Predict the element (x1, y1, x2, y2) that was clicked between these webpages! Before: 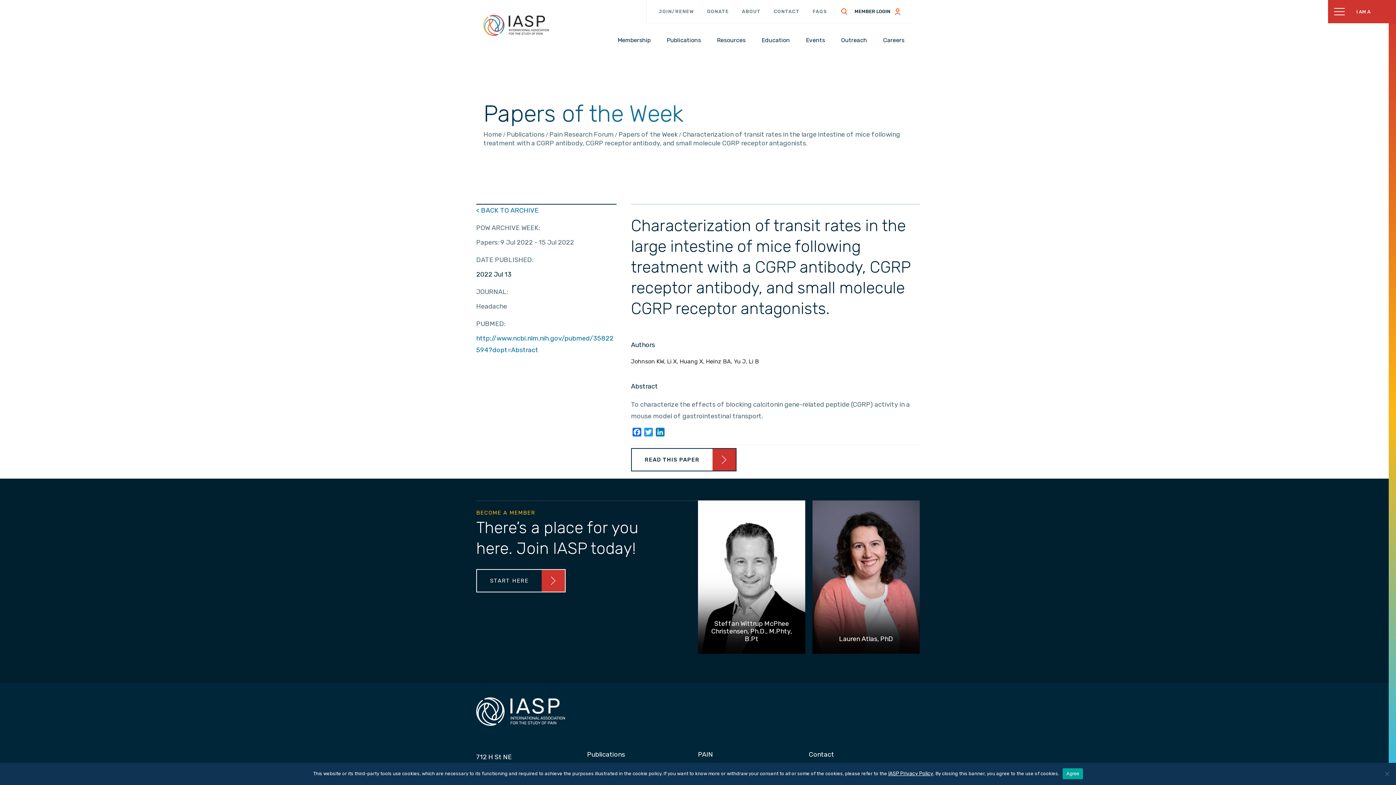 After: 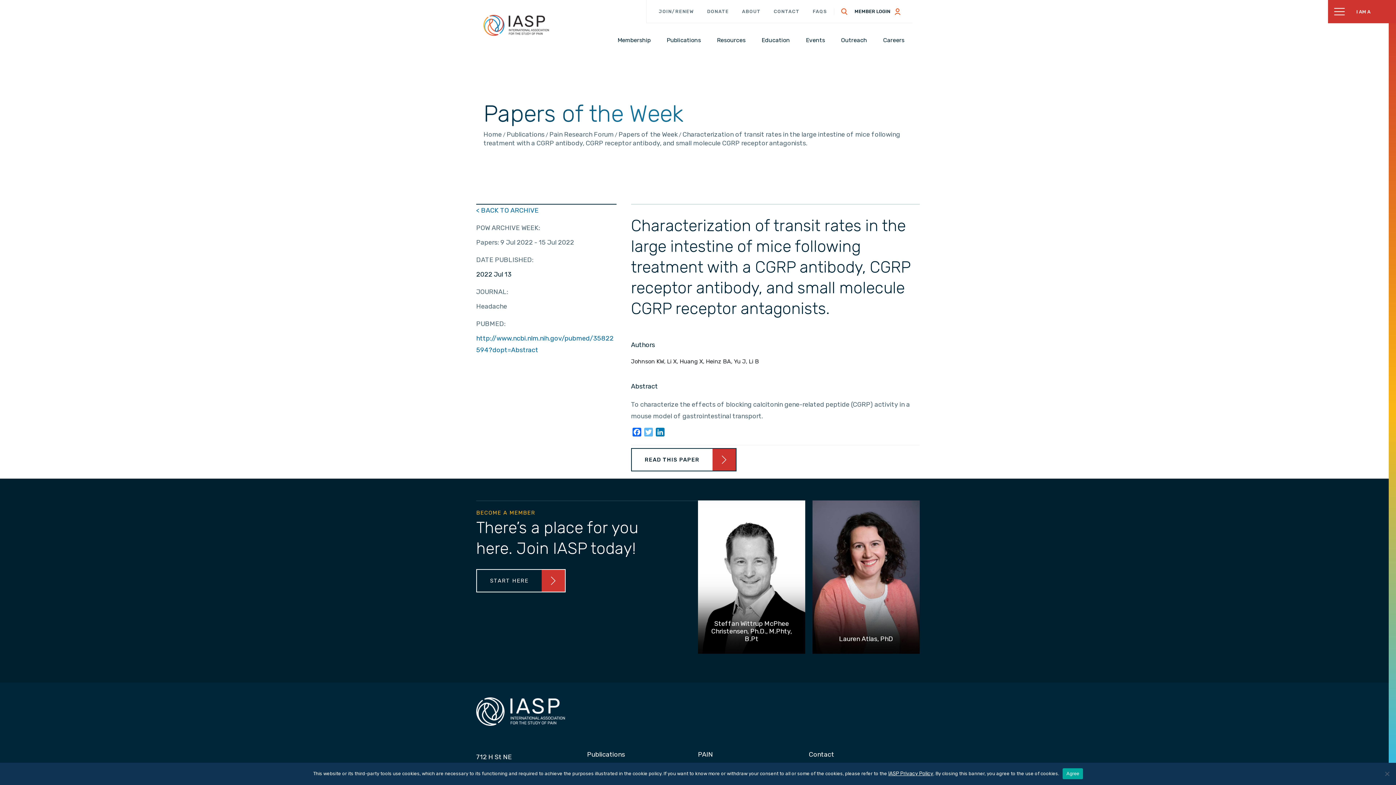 Action: label: Twitter bbox: (642, 428, 654, 439)